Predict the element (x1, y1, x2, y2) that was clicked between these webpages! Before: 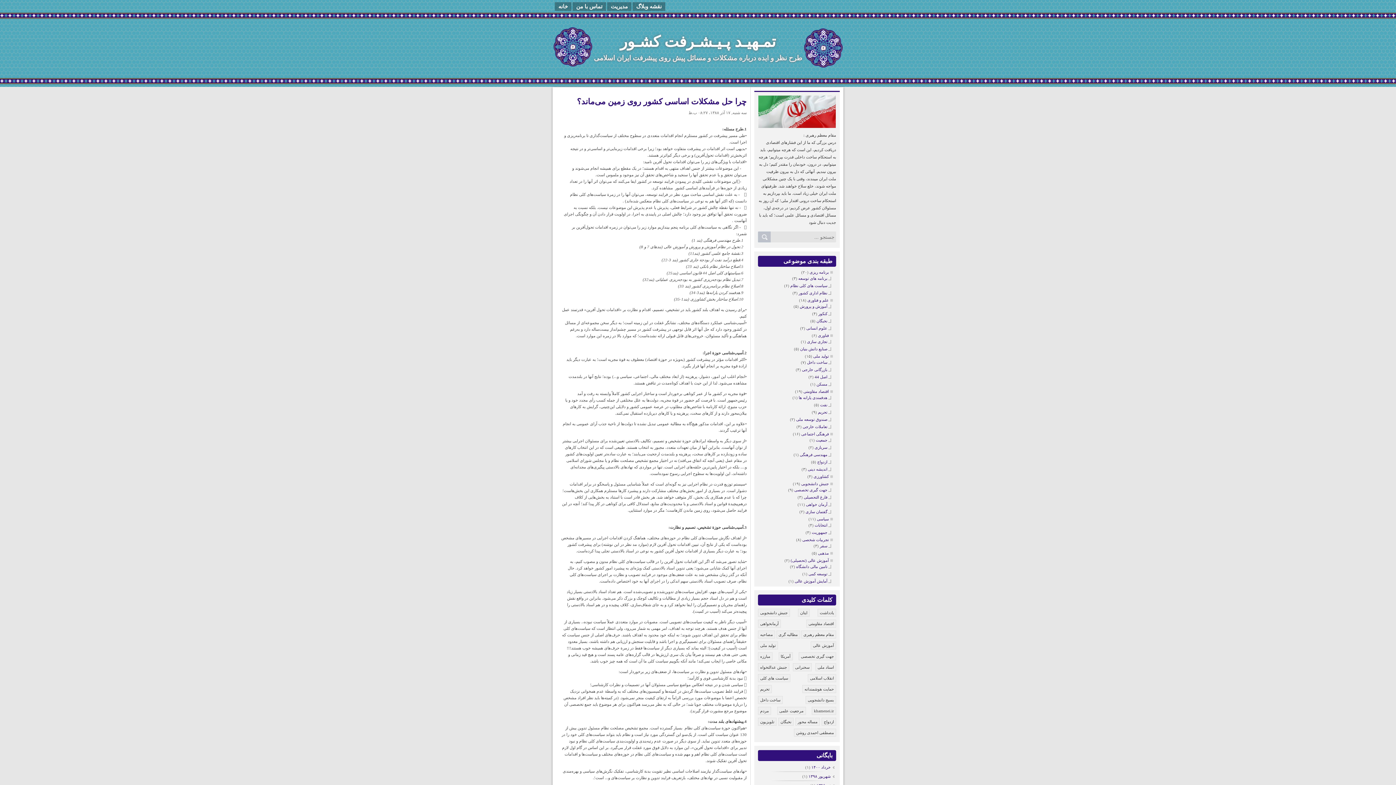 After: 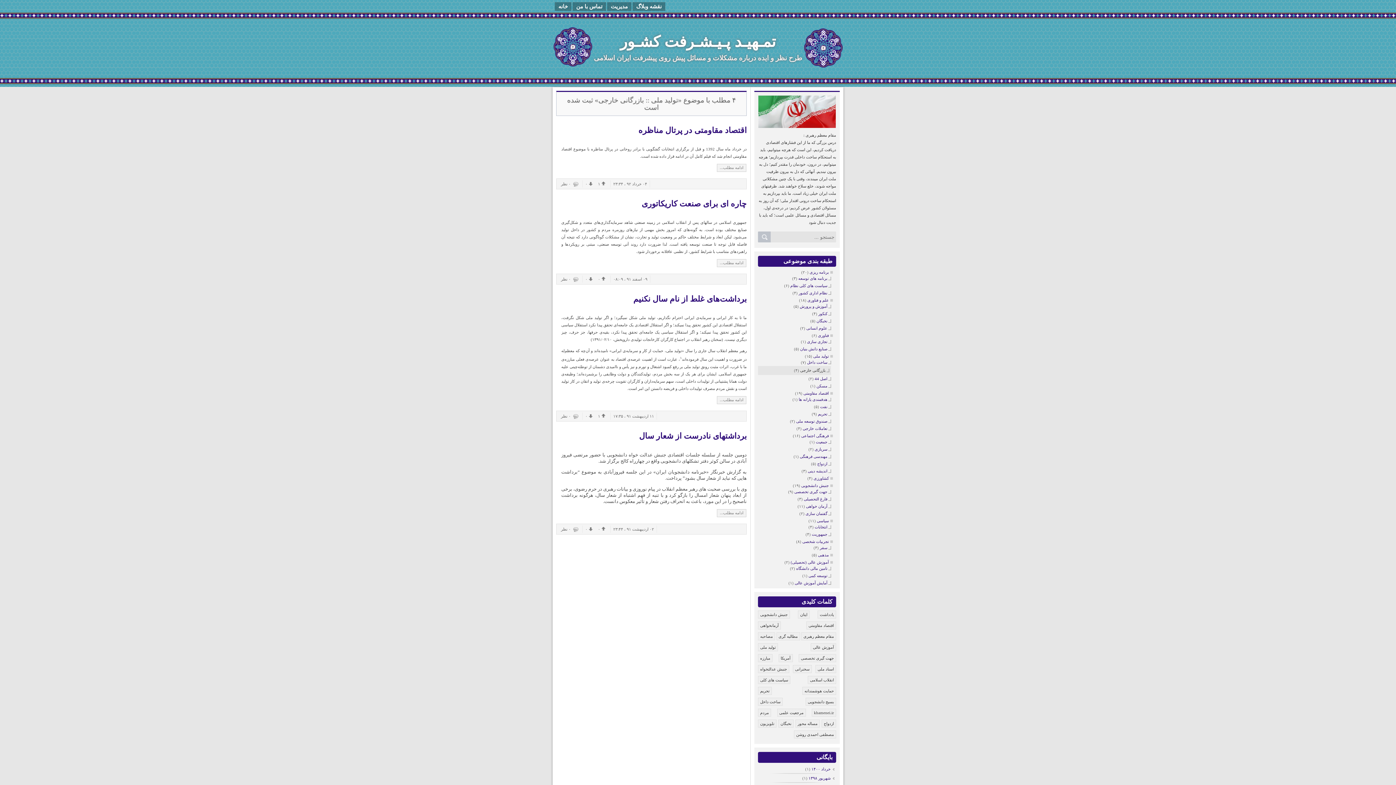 Action: bbox: (802, 367, 831, 372) label: بازرگانی خارجی